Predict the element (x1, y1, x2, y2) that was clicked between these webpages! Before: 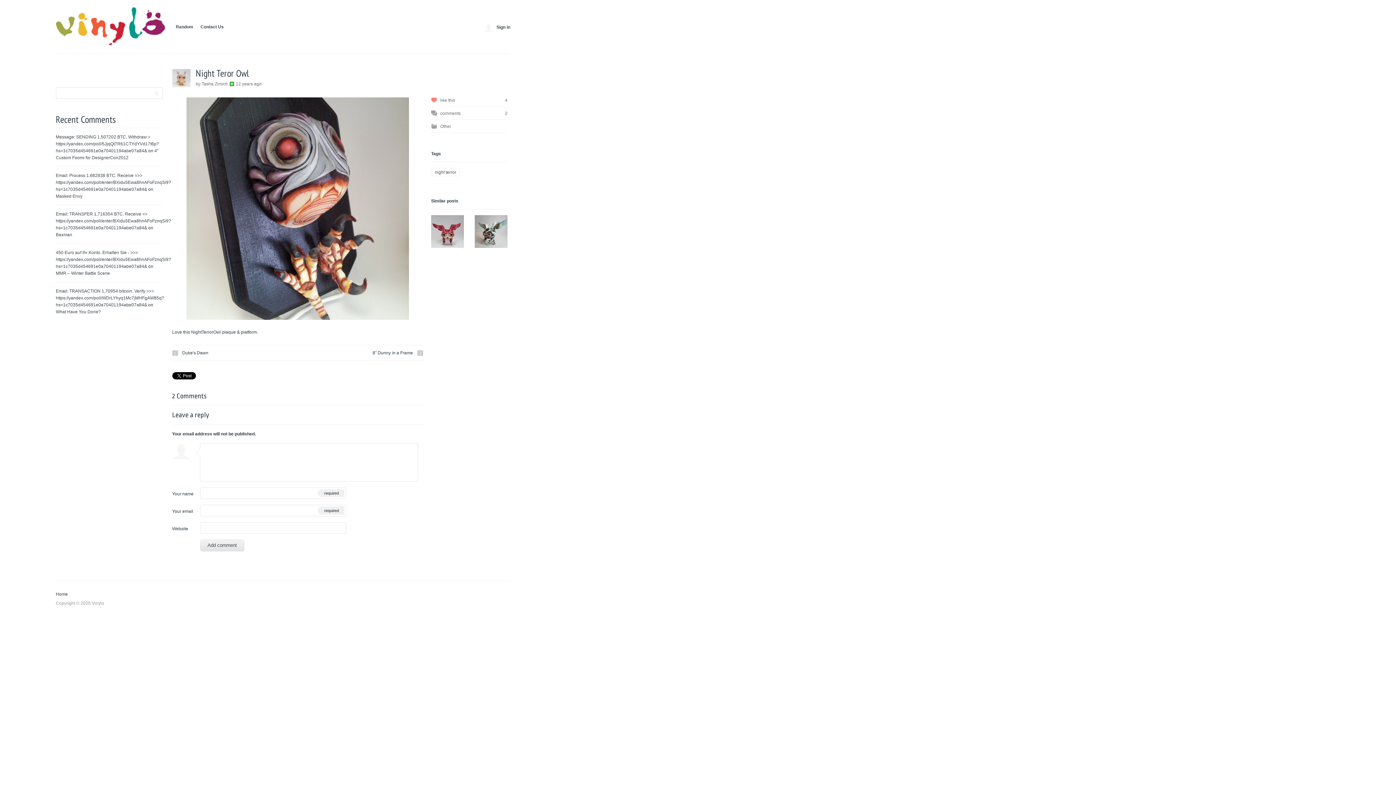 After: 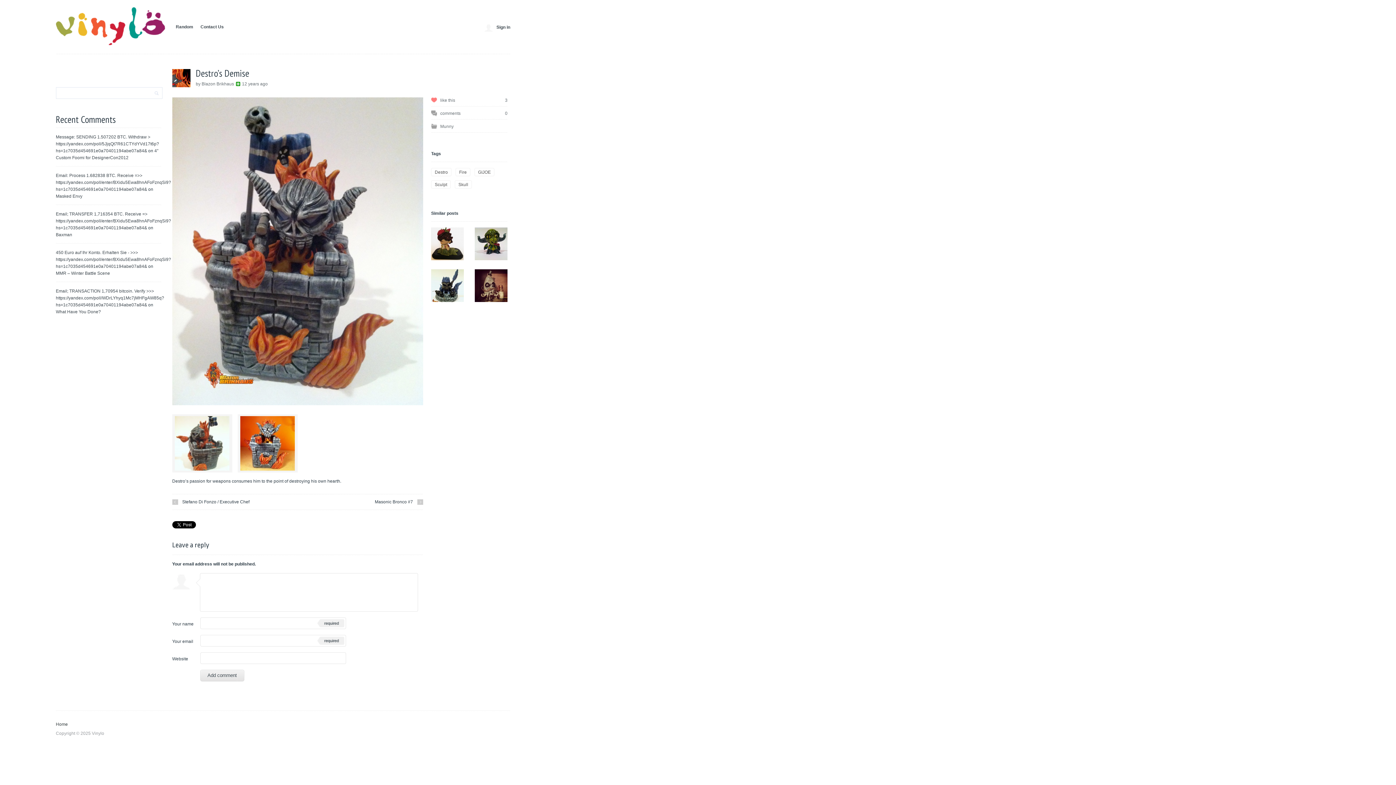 Action: bbox: (175, 24, 193, 29) label: Random